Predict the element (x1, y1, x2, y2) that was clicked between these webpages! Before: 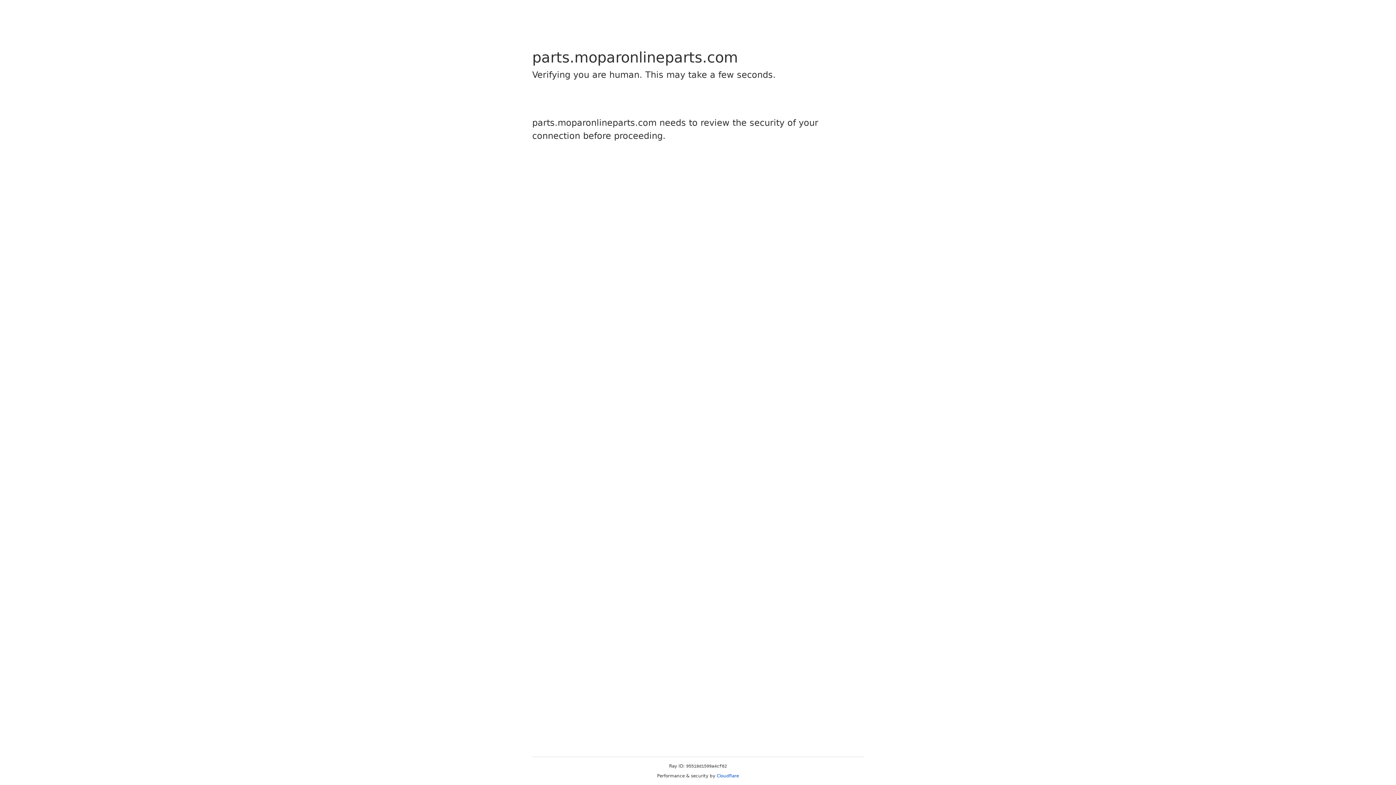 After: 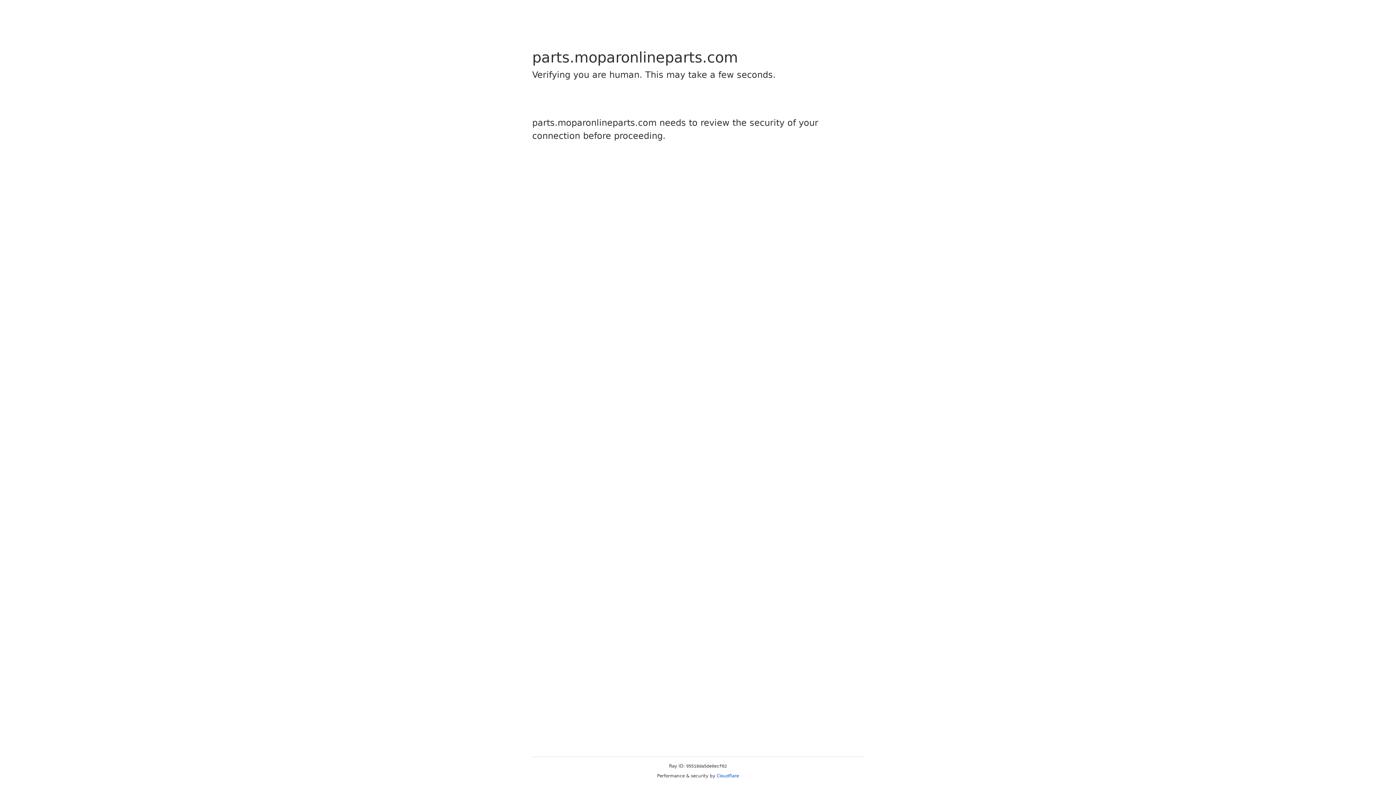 Action: bbox: (716, 773, 739, 778) label: Cloudflare